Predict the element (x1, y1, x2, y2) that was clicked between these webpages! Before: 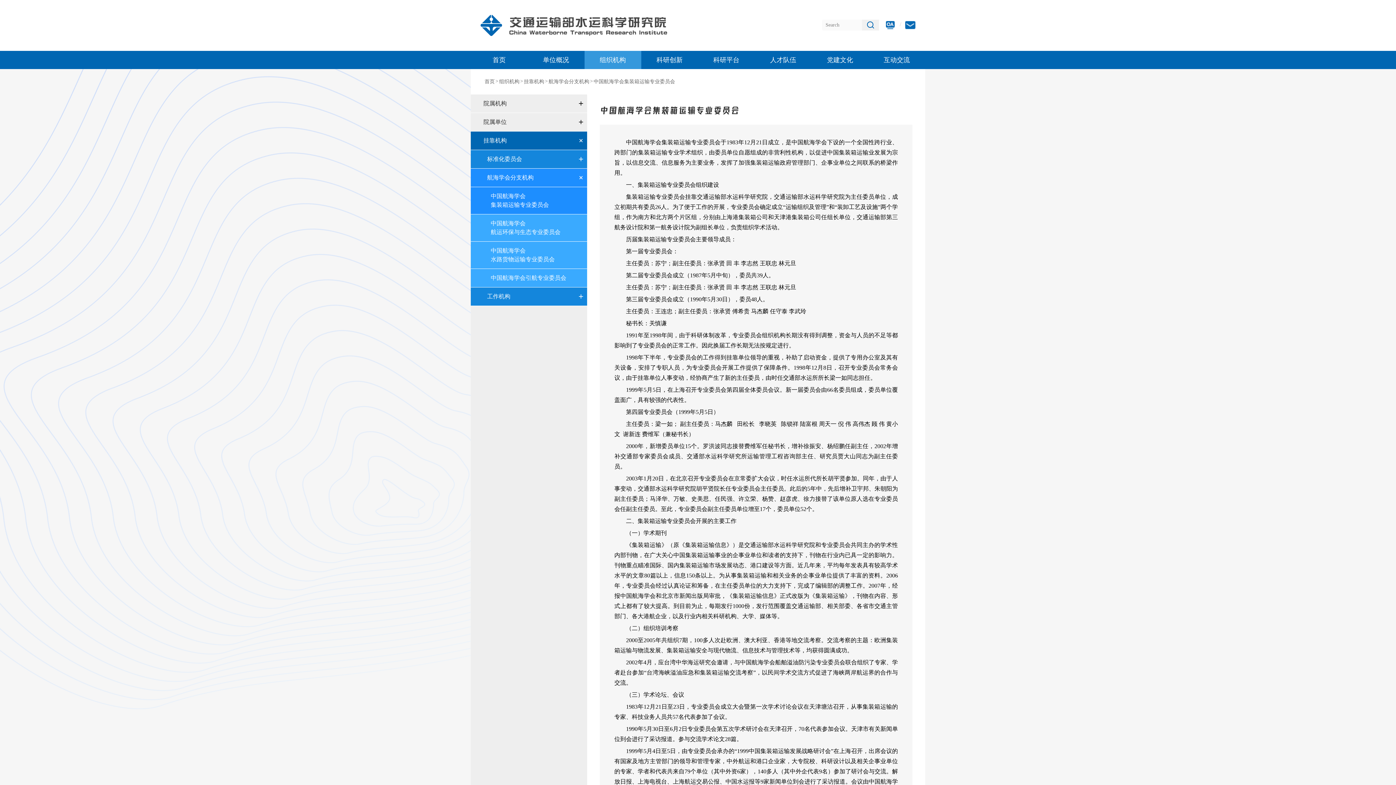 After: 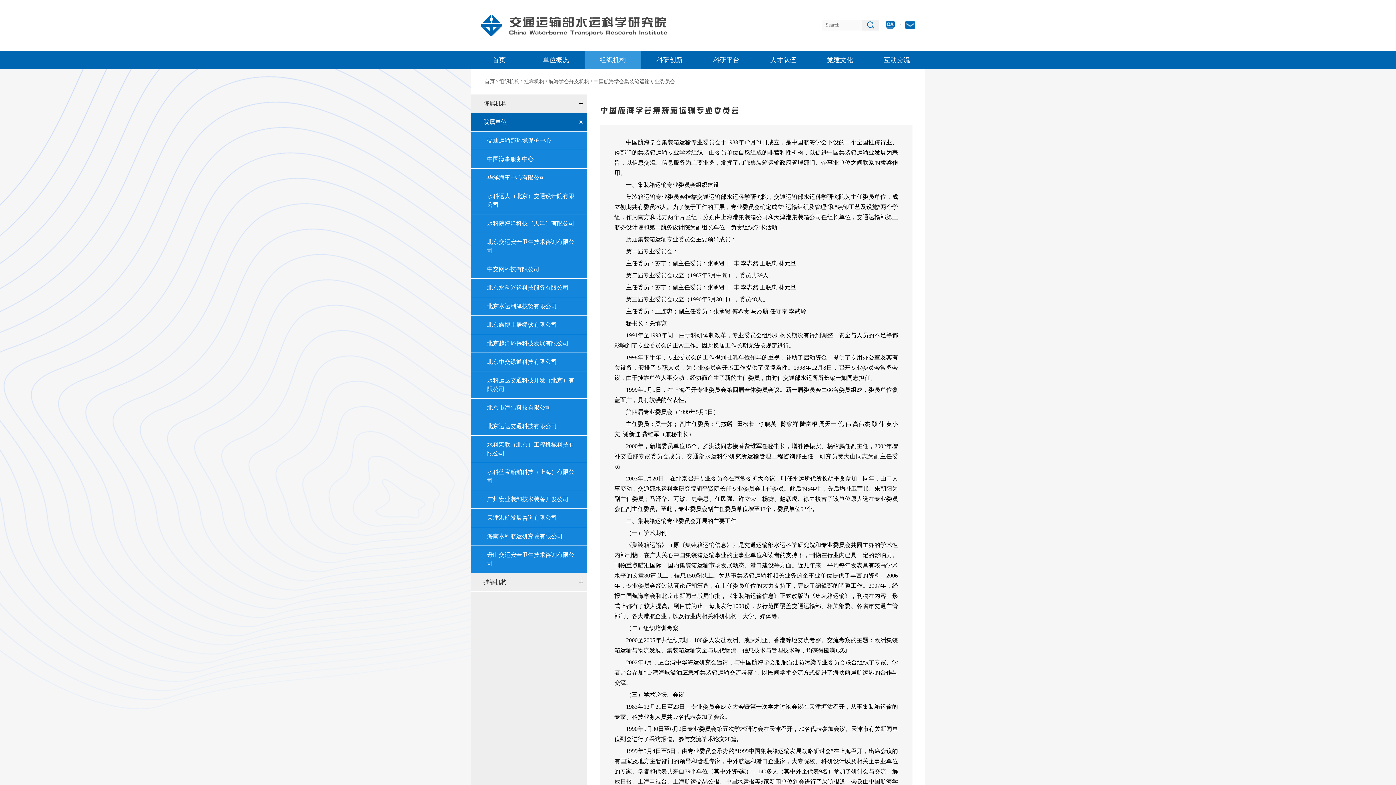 Action: label: 院属单位 bbox: (470, 113, 587, 131)